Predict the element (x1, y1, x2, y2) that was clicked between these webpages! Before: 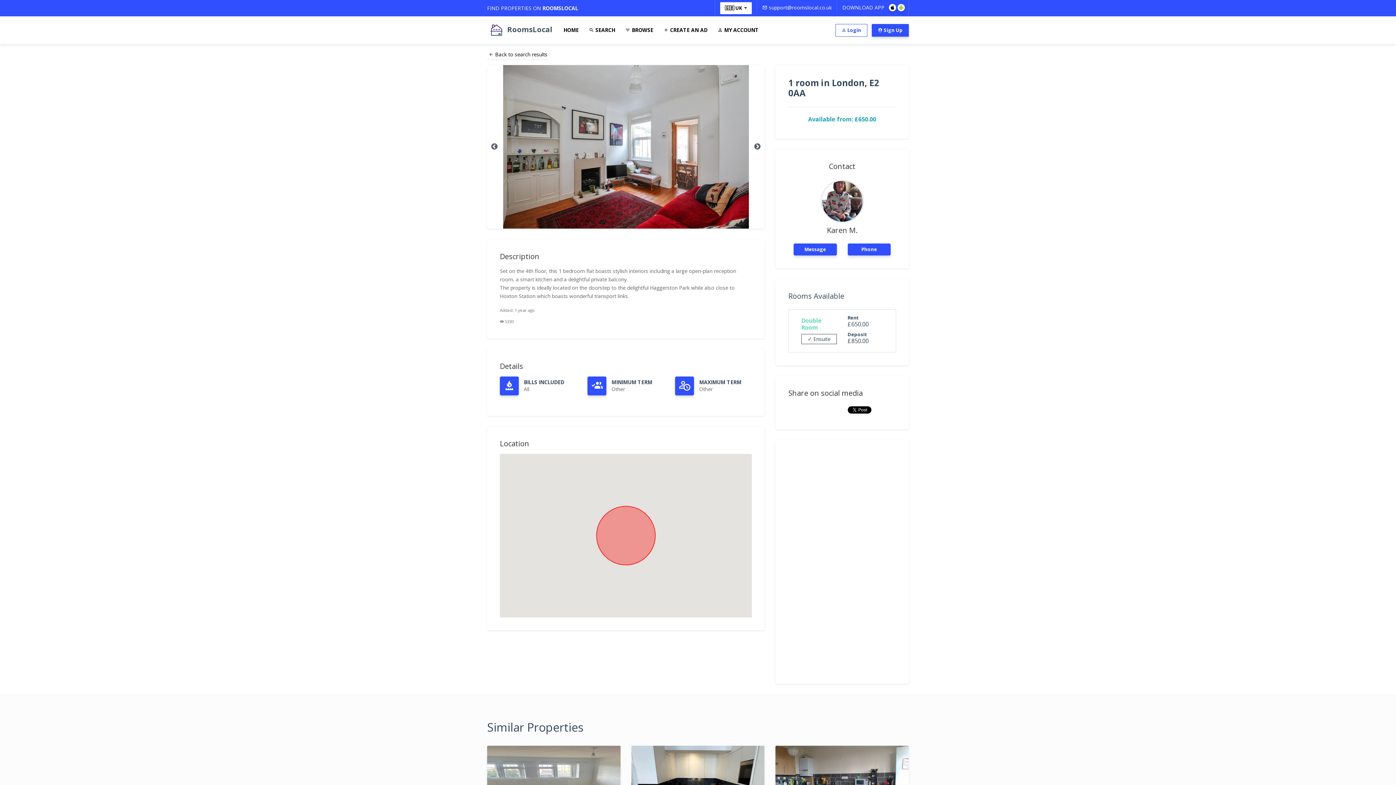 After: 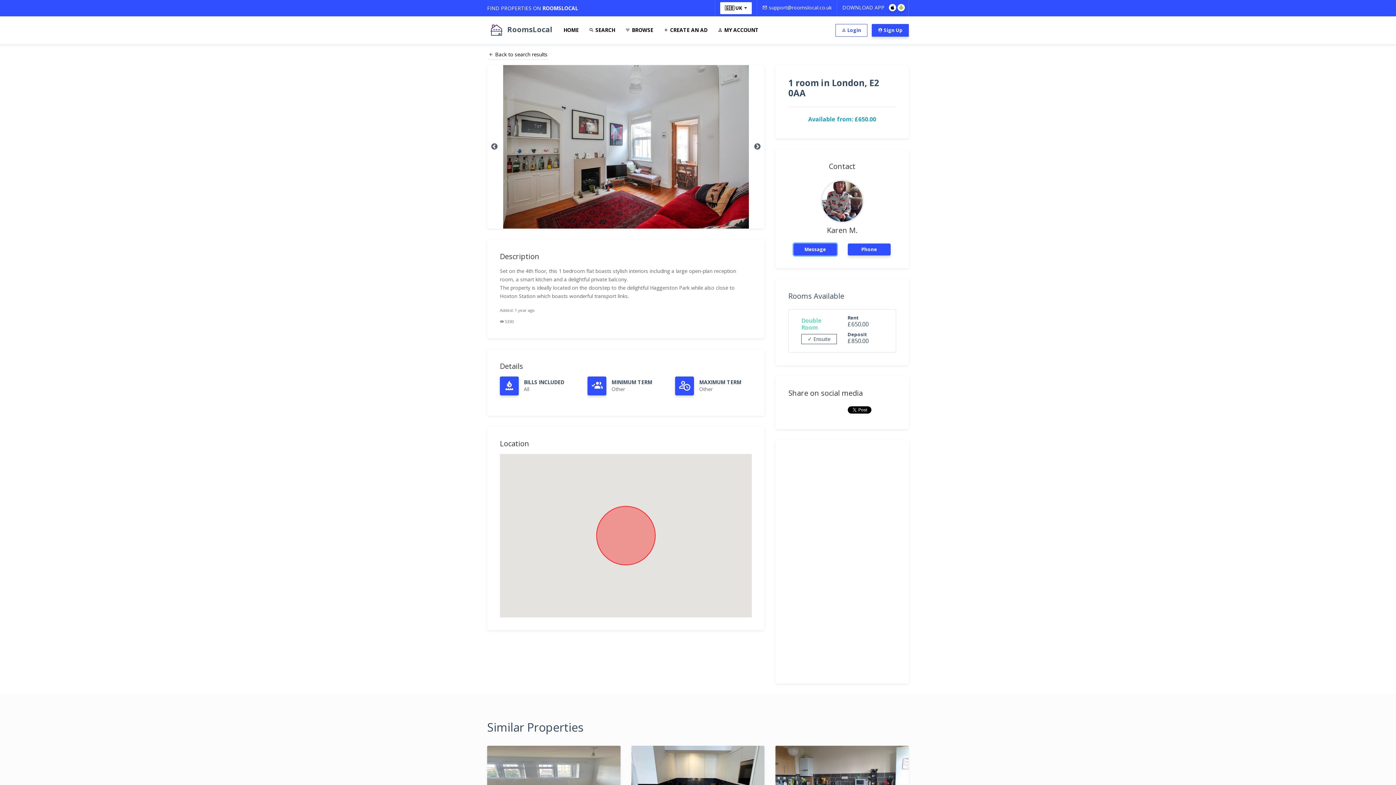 Action: label: Message bbox: (793, 243, 836, 255)